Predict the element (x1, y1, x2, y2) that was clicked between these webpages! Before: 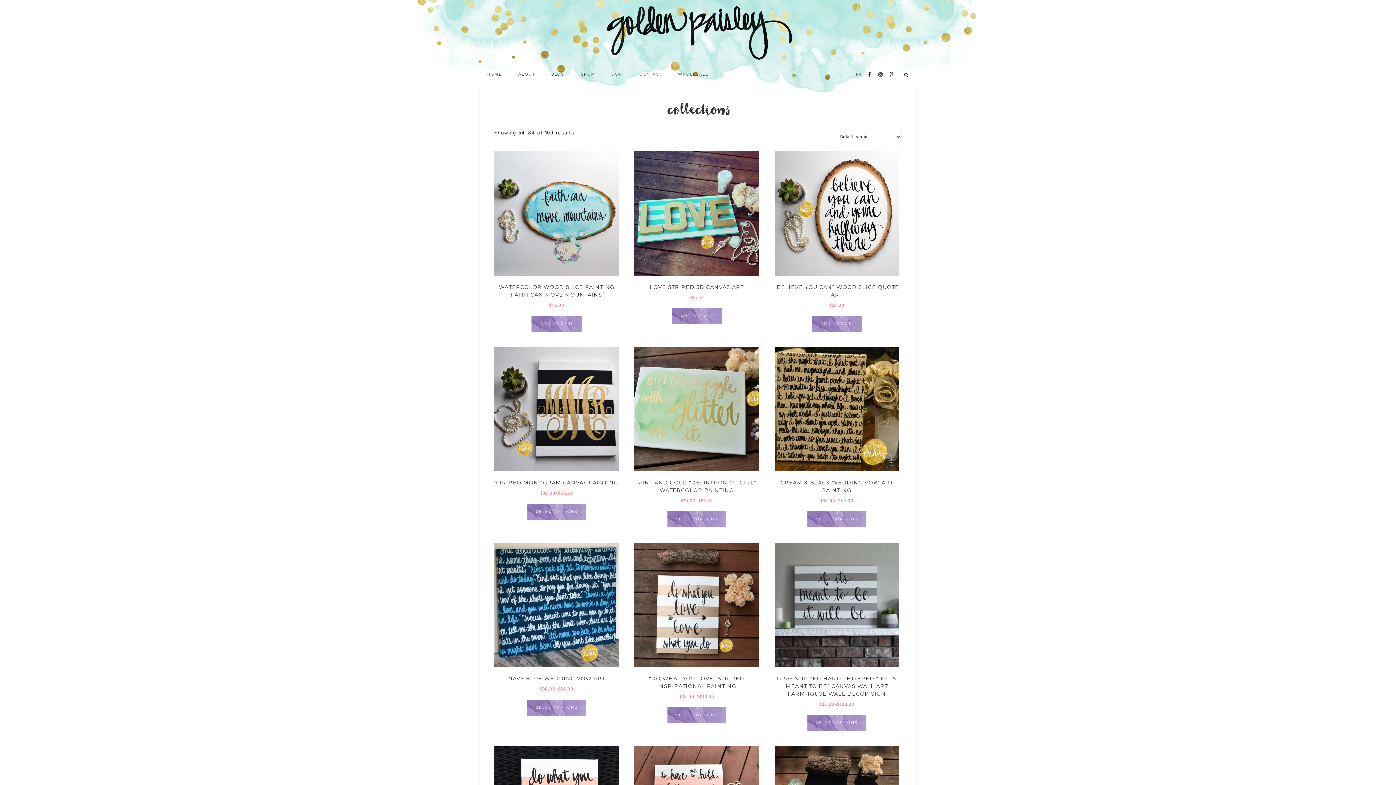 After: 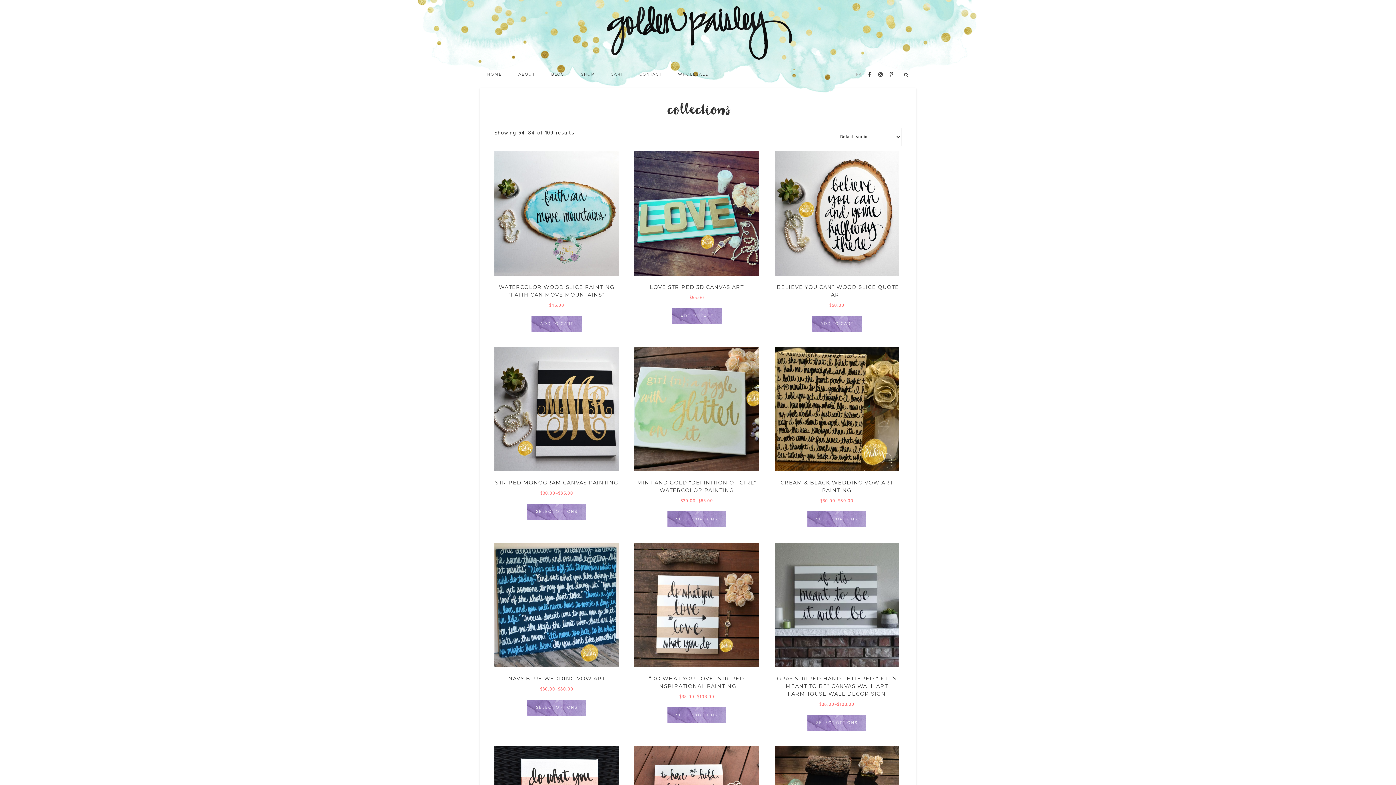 Action: bbox: (855, 71, 862, 77)